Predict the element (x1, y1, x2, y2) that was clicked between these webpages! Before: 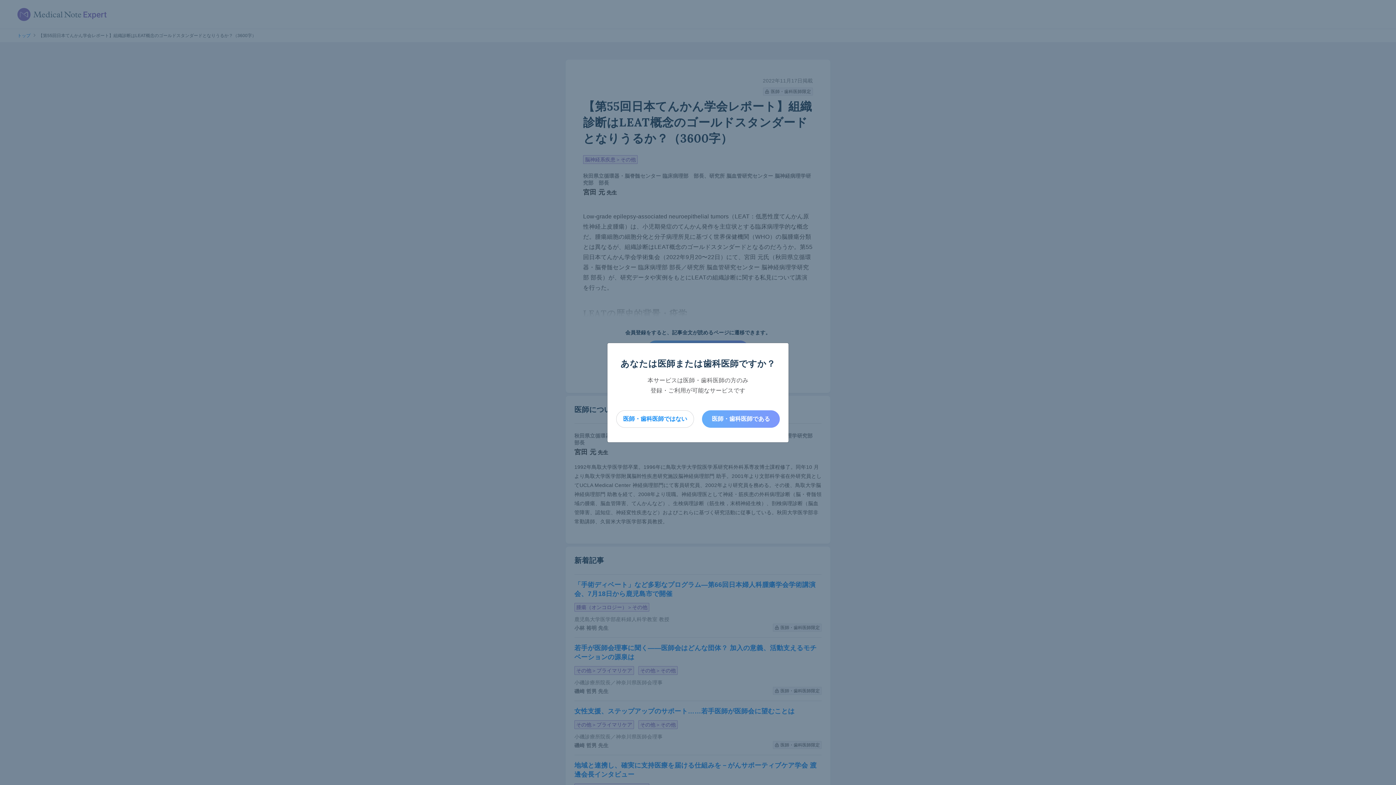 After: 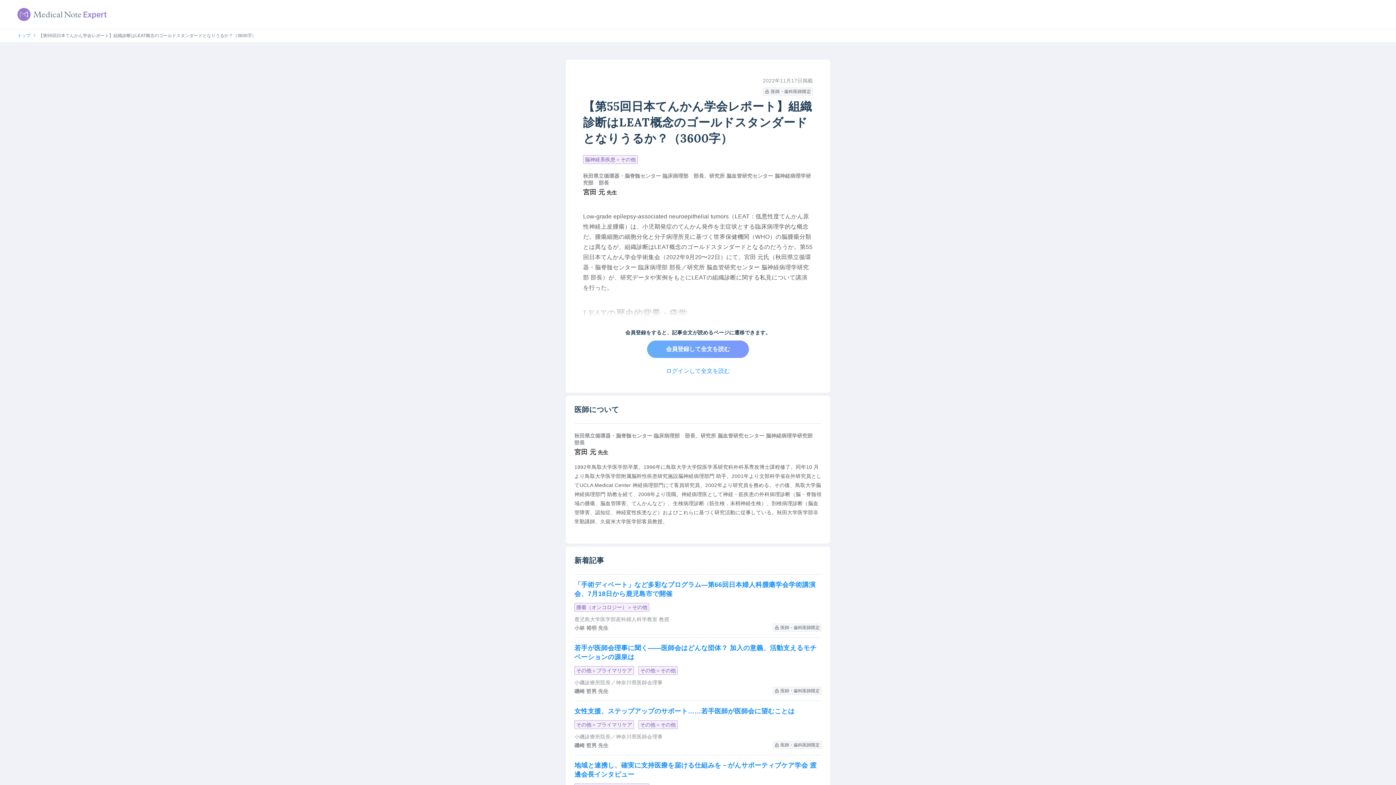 Action: bbox: (702, 410, 780, 427) label: 医師・歯科医師である